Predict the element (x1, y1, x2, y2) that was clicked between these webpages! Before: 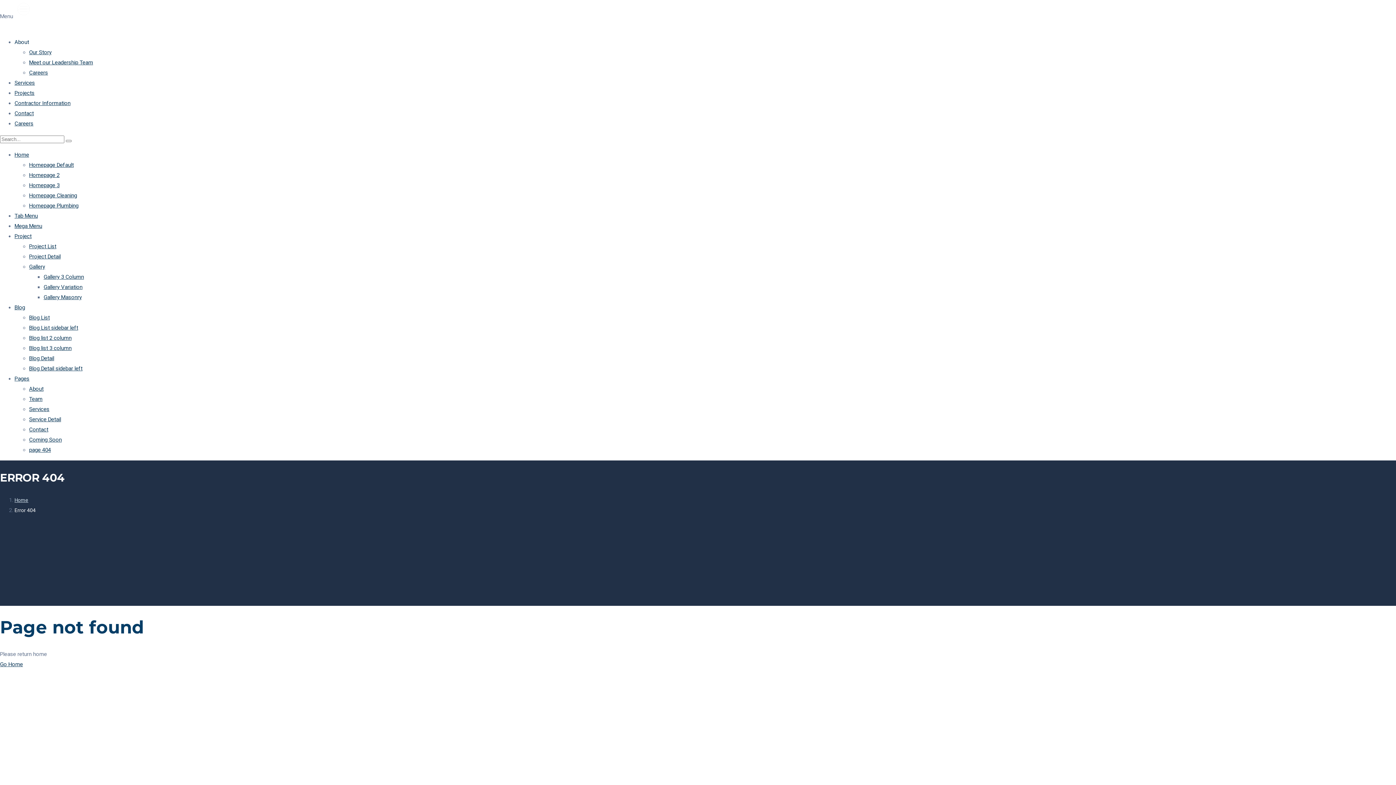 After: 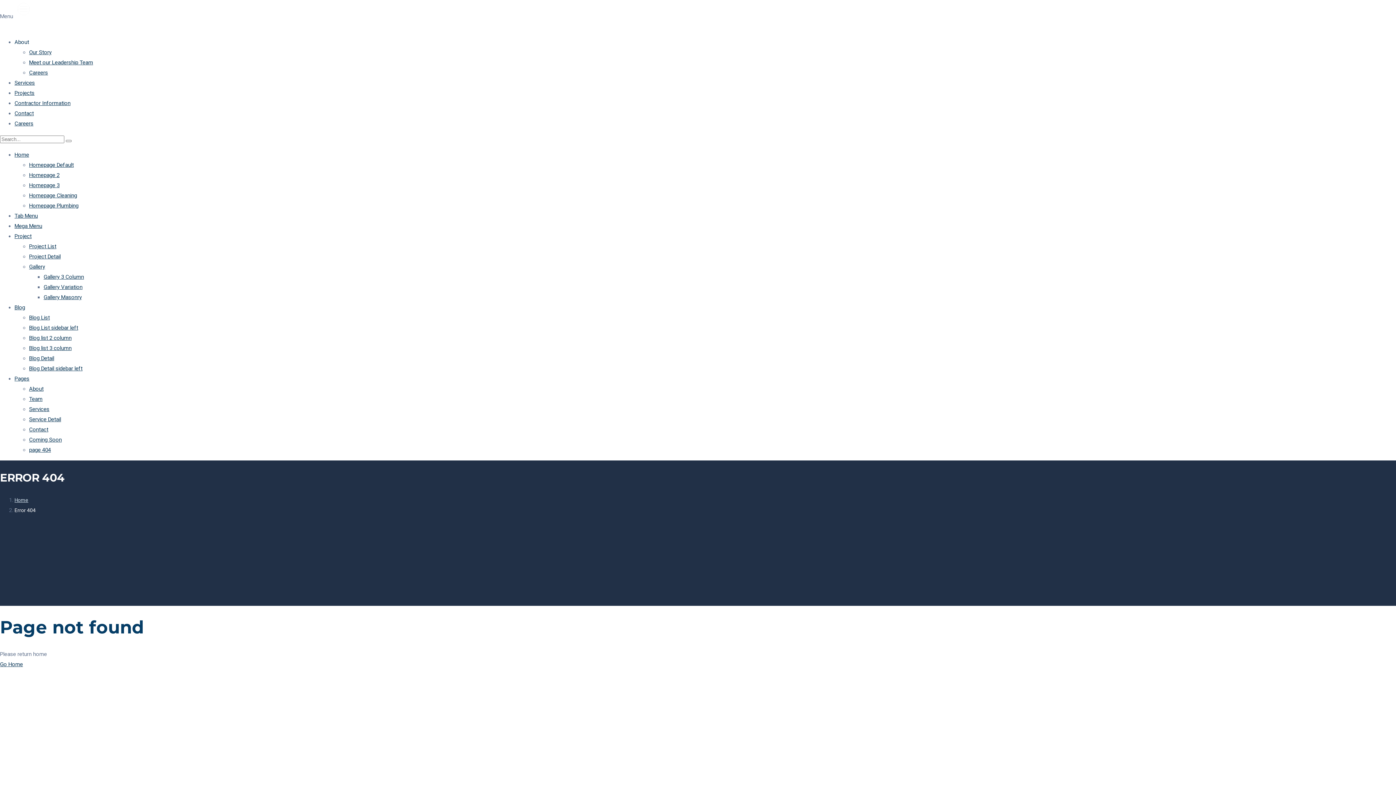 Action: bbox: (29, 314, 49, 321) label: Blog List